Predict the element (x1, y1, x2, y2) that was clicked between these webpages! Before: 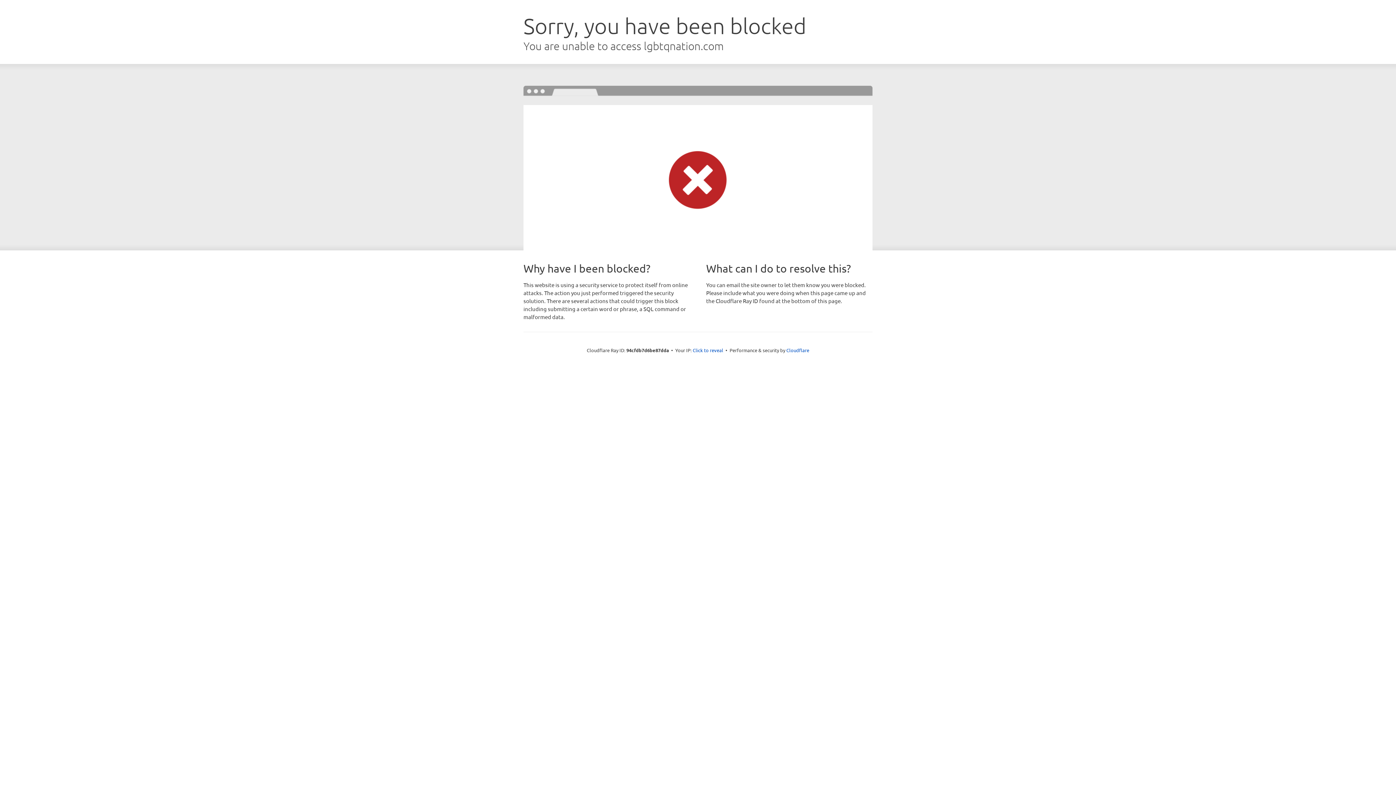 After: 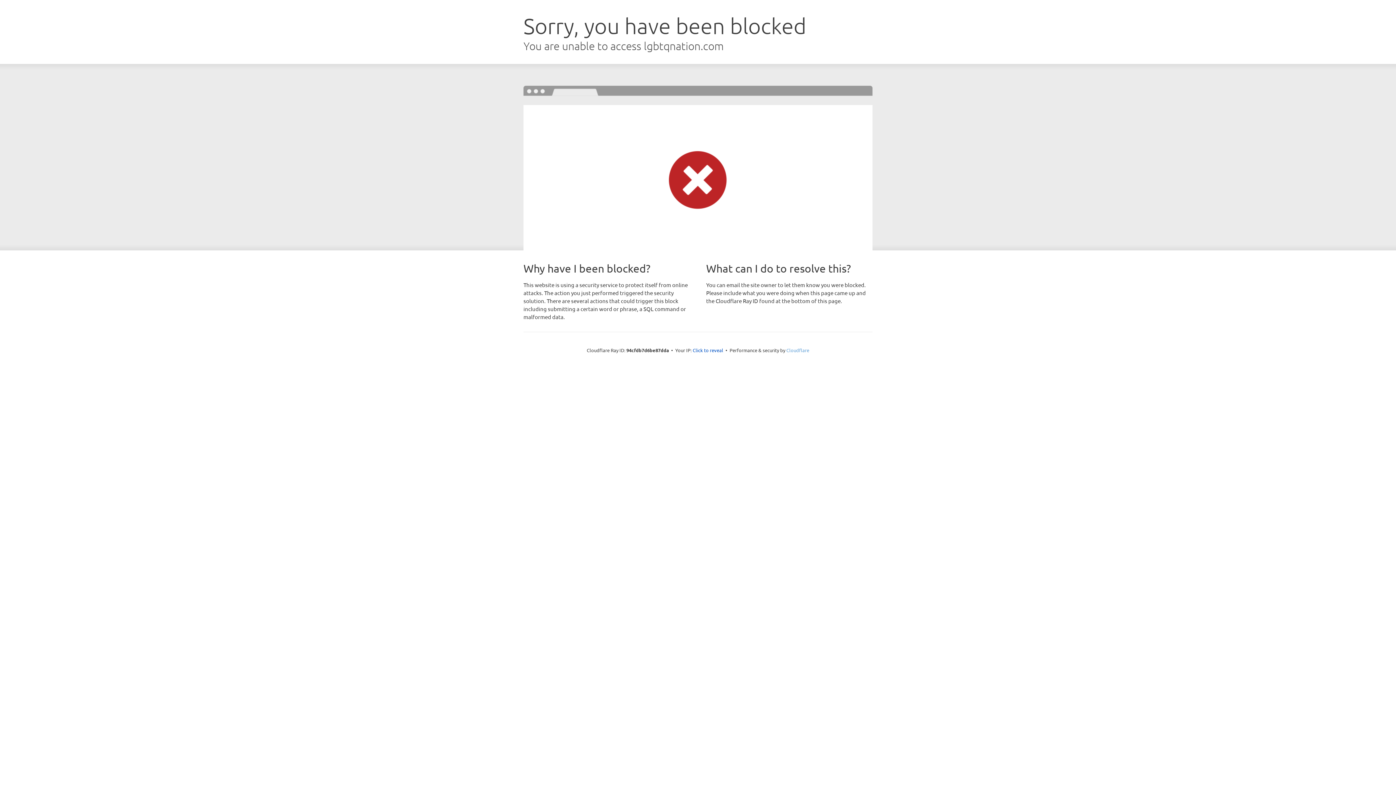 Action: bbox: (786, 347, 809, 353) label: Cloudflare